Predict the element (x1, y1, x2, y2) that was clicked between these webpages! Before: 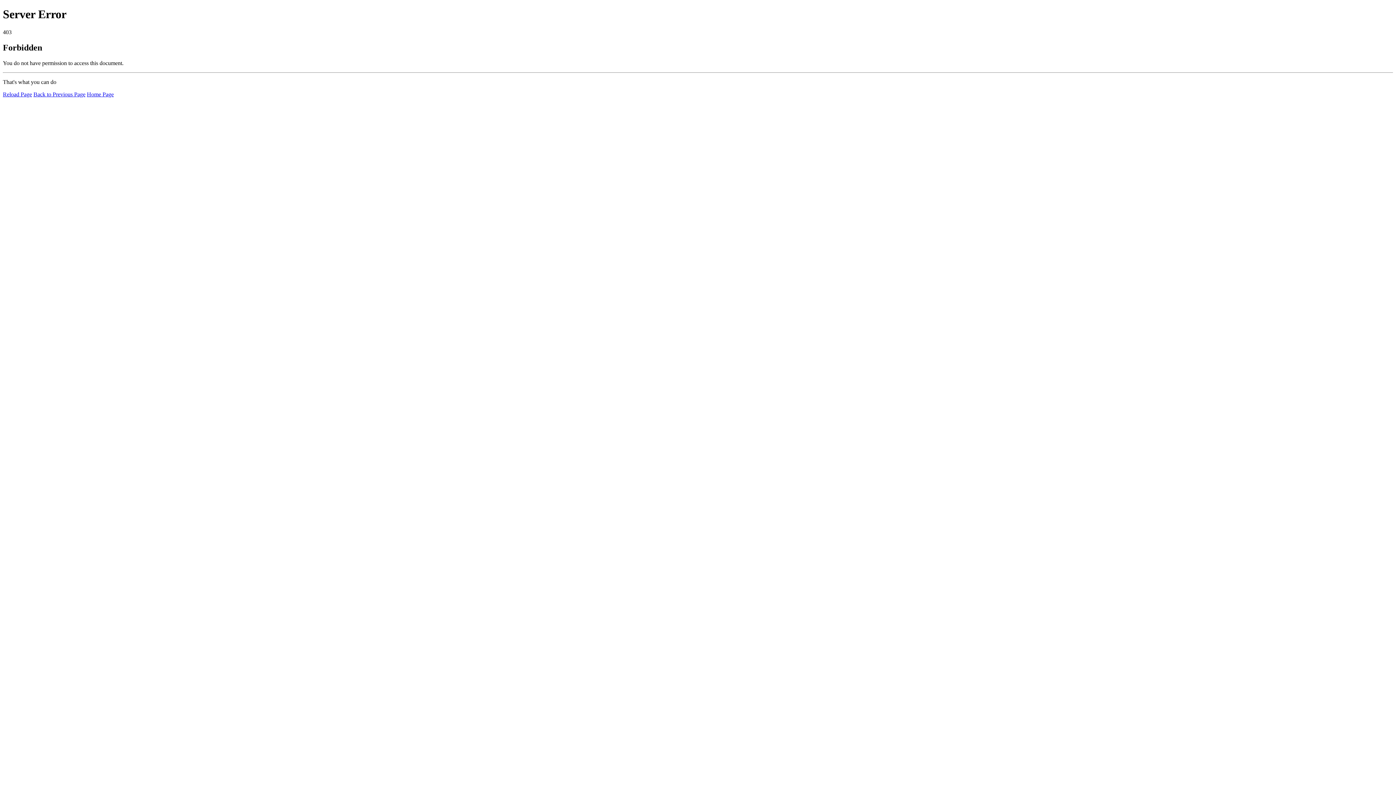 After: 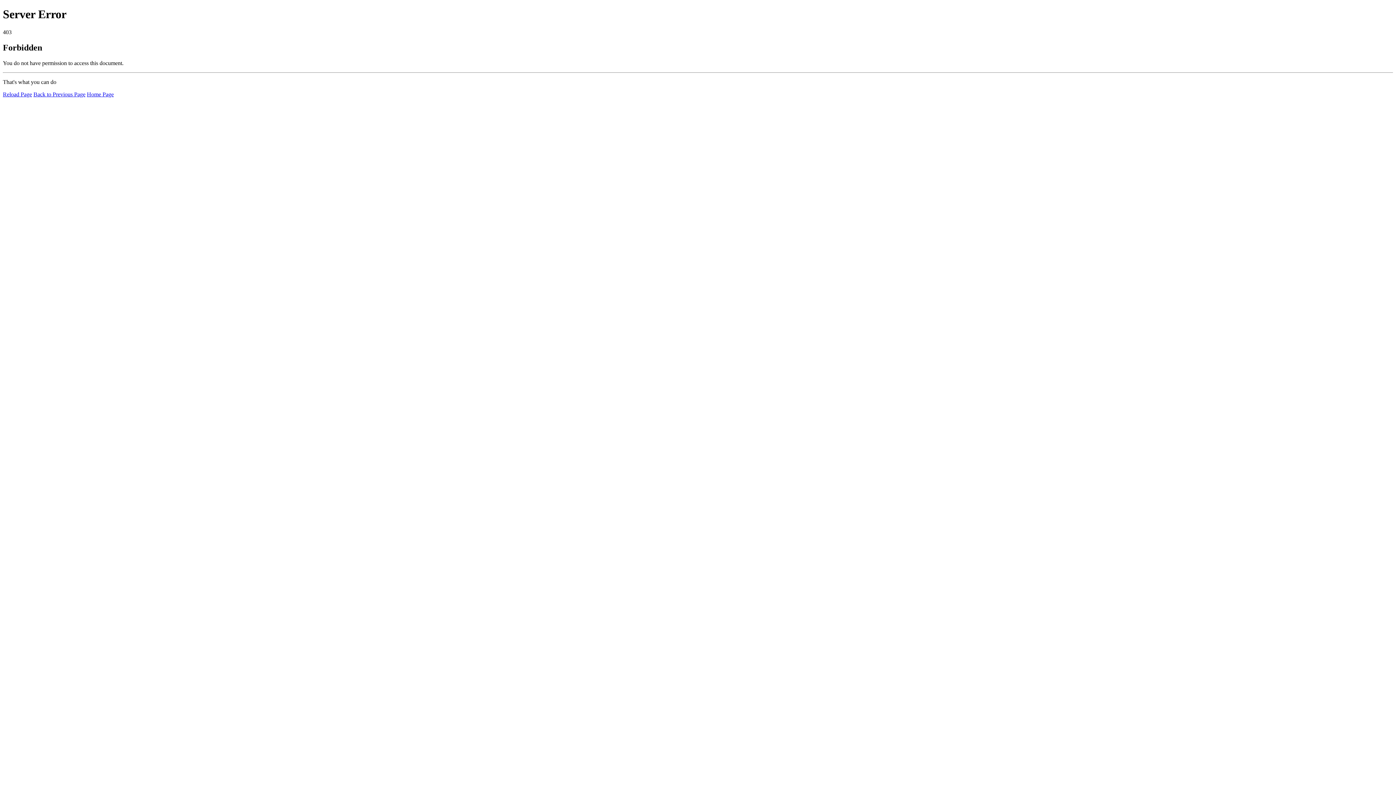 Action: bbox: (86, 91, 113, 97) label: Home Page